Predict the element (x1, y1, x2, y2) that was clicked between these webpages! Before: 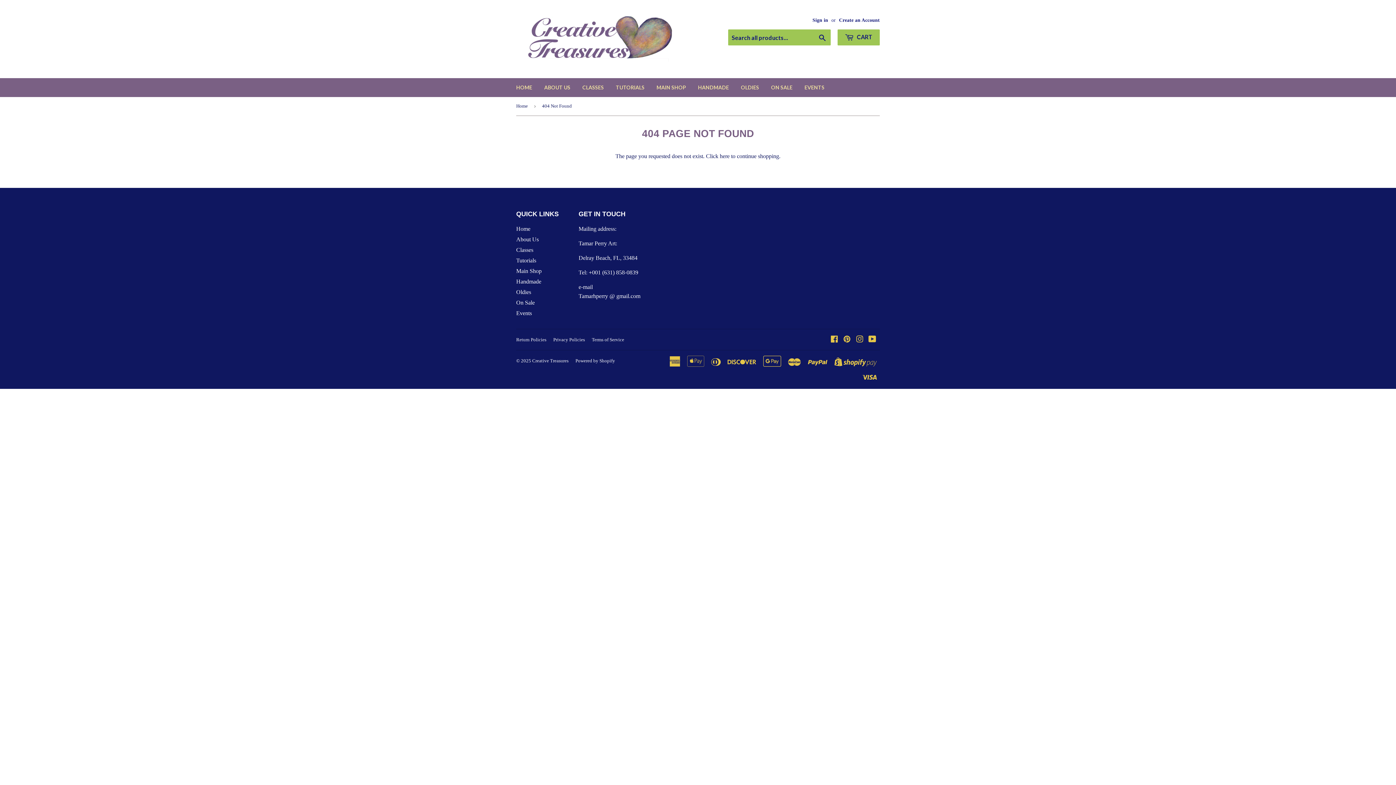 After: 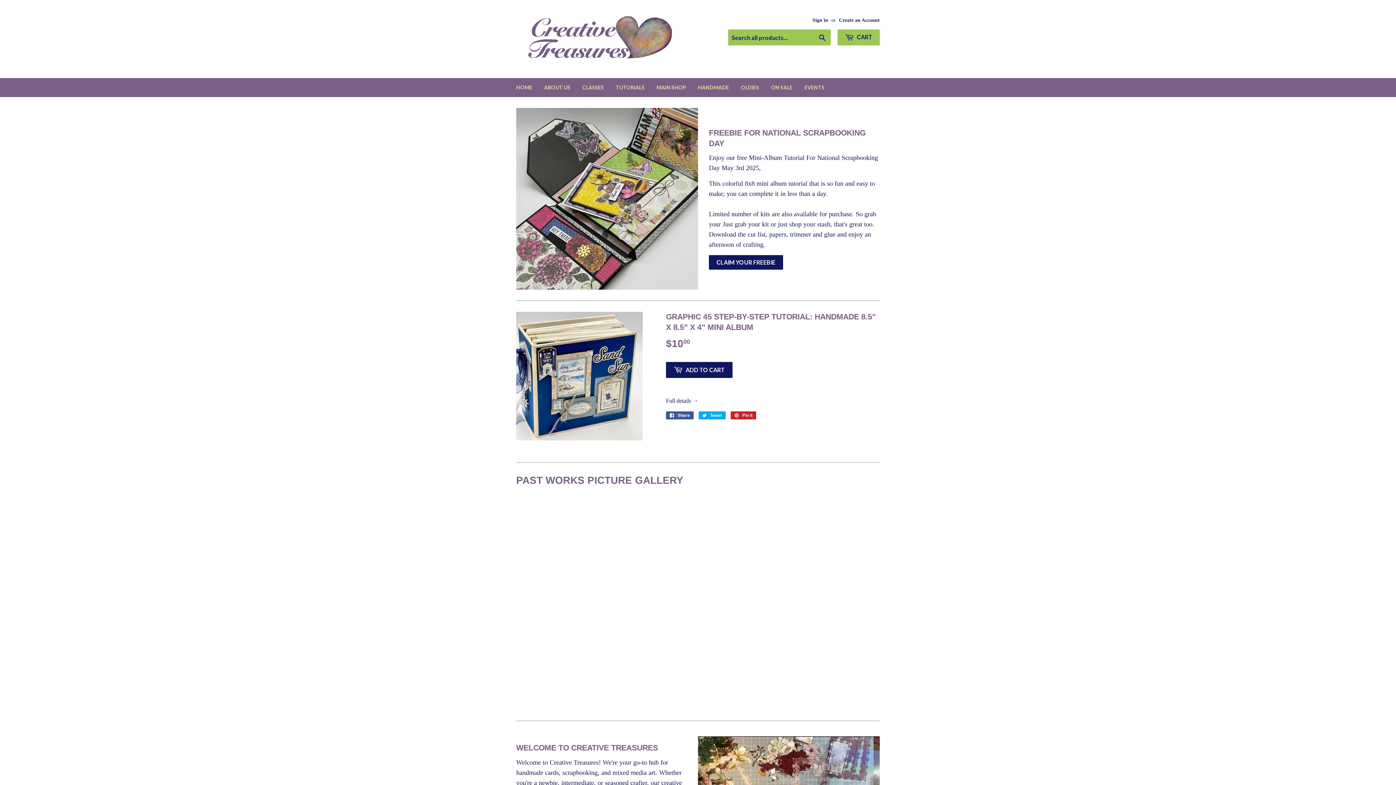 Action: label: Home bbox: (516, 97, 530, 115)